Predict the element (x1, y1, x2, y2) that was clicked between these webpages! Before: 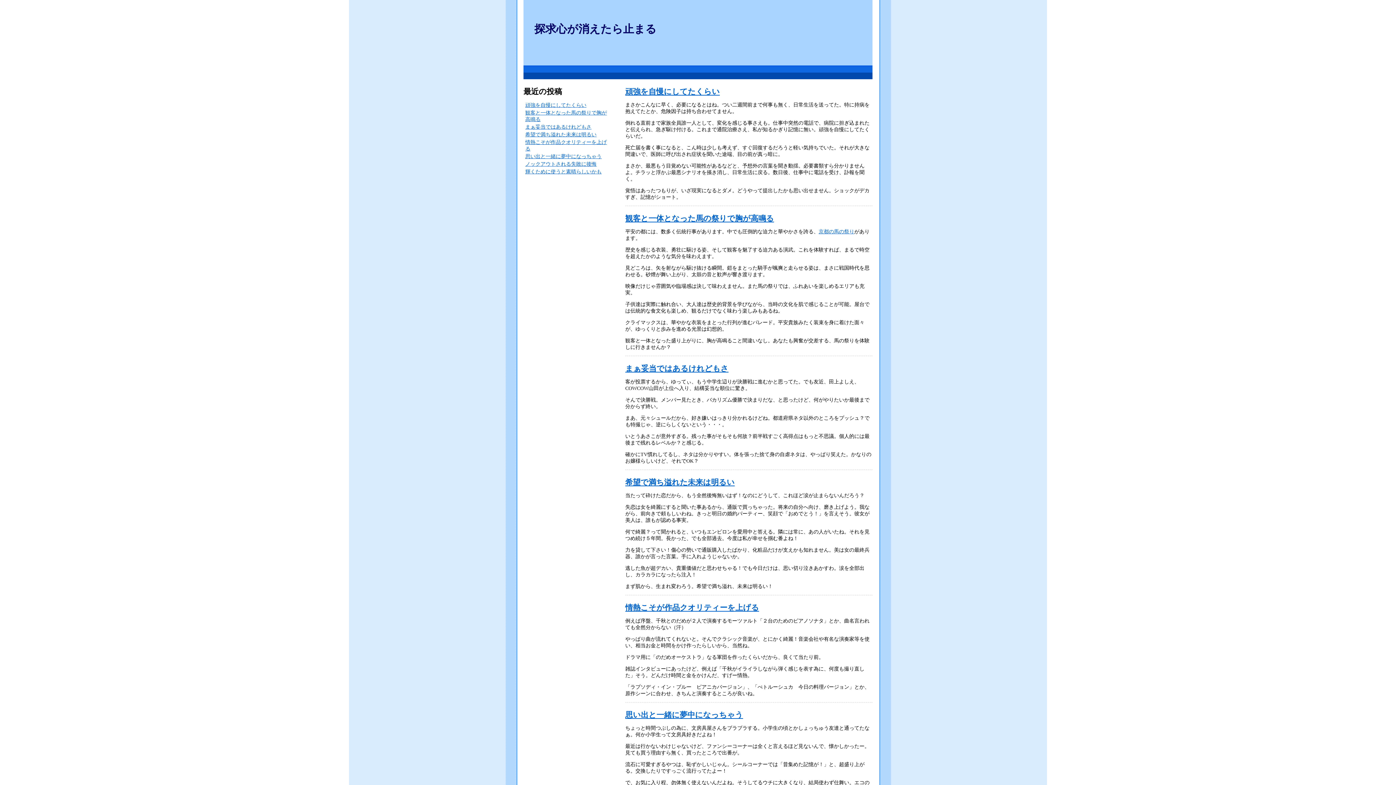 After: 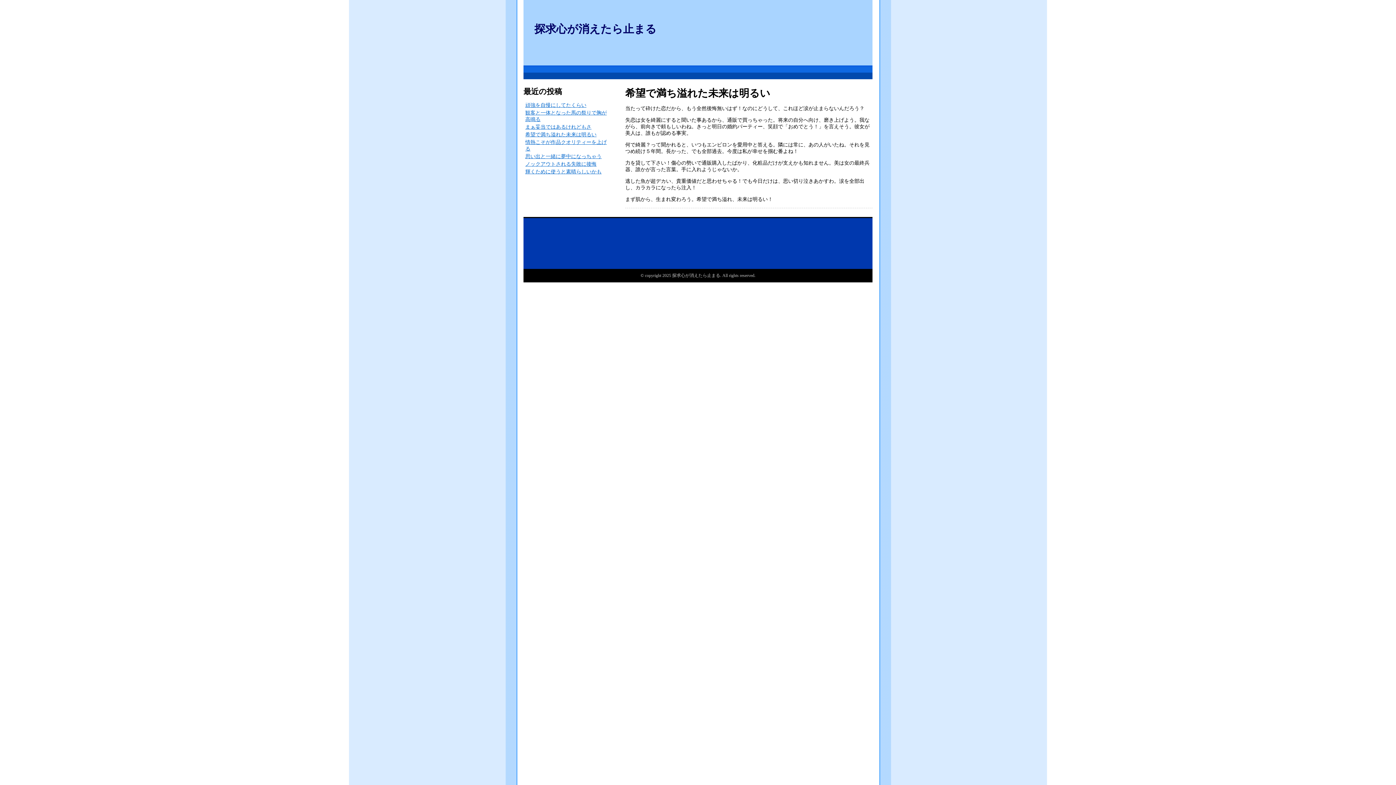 Action: bbox: (625, 478, 734, 486) label: 希望で満ち溢れた未来は明るい